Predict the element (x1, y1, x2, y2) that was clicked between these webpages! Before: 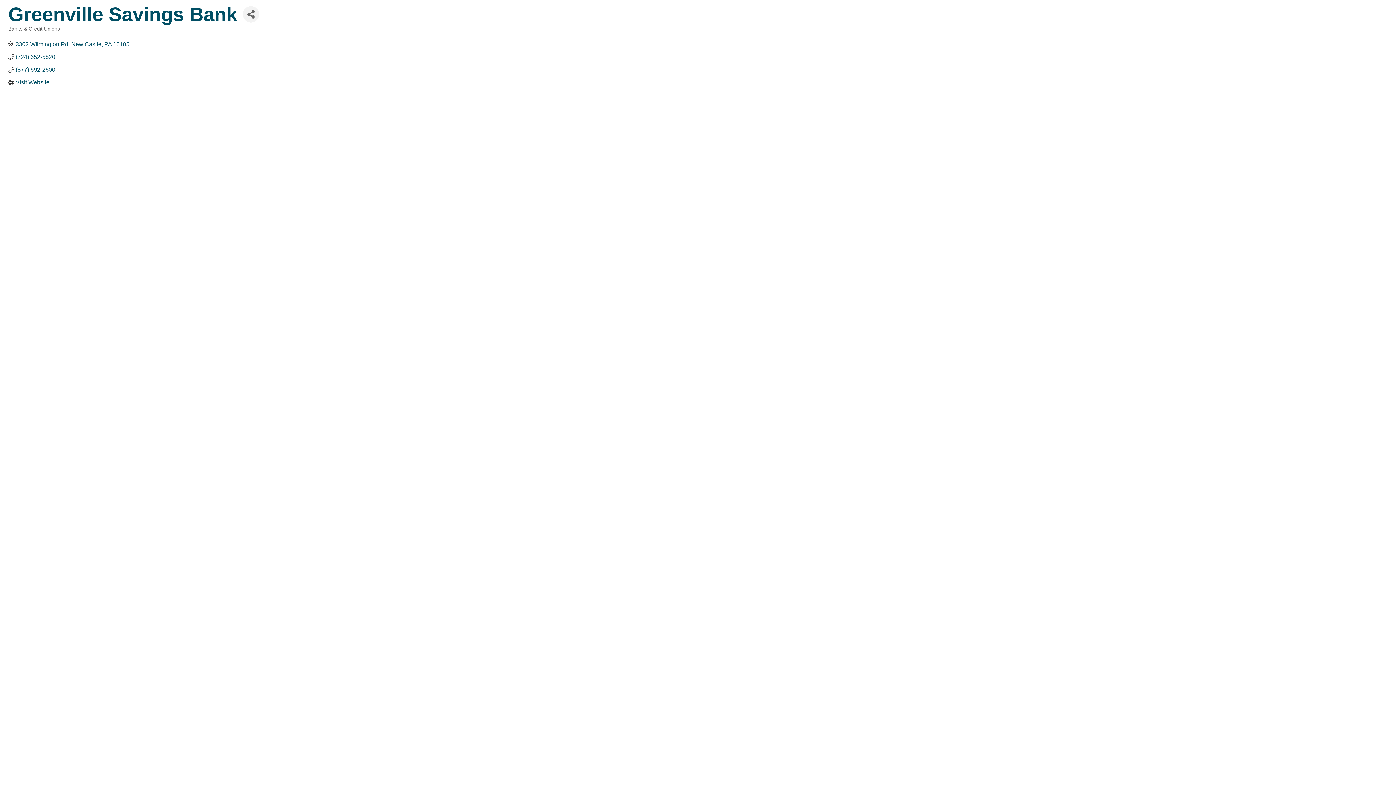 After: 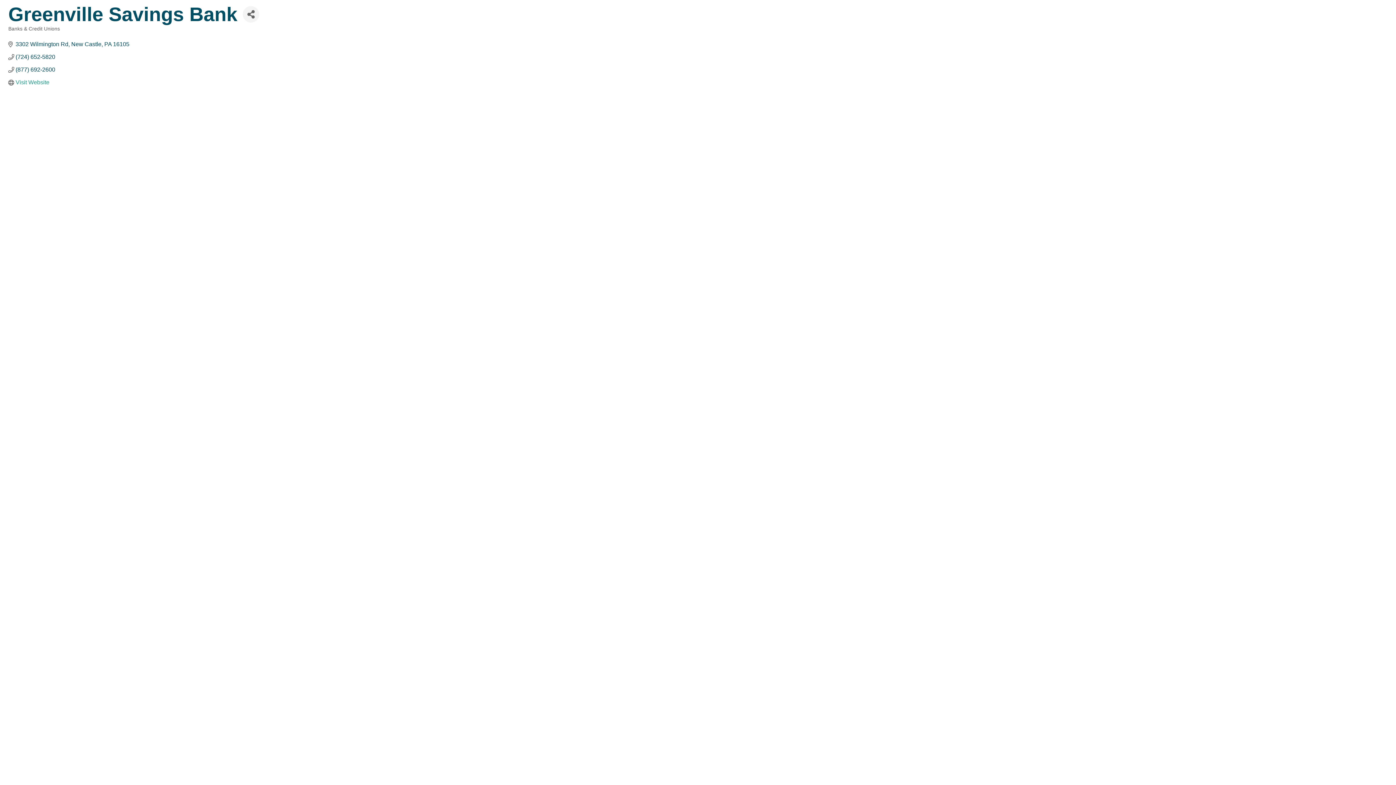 Action: bbox: (15, 78, 49, 85) label: Visit Website